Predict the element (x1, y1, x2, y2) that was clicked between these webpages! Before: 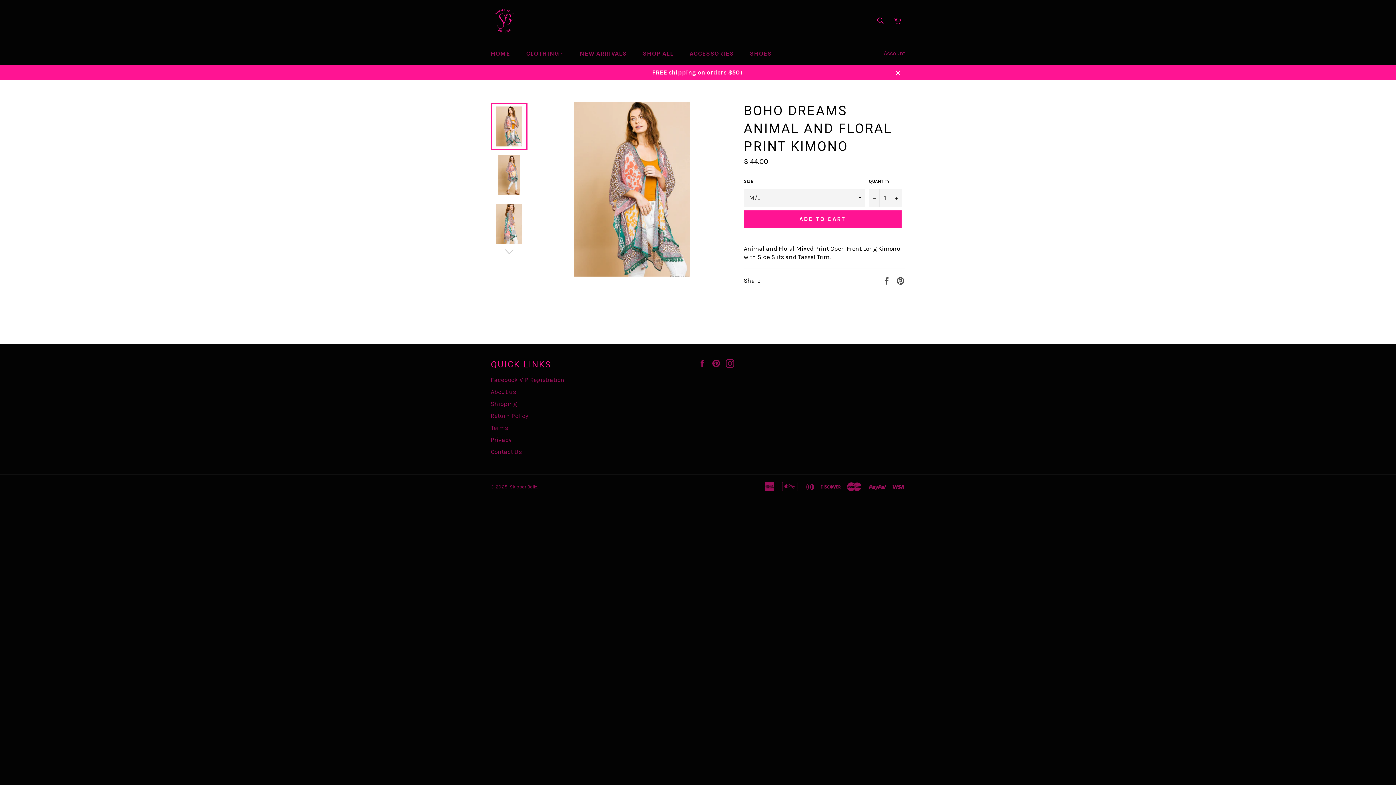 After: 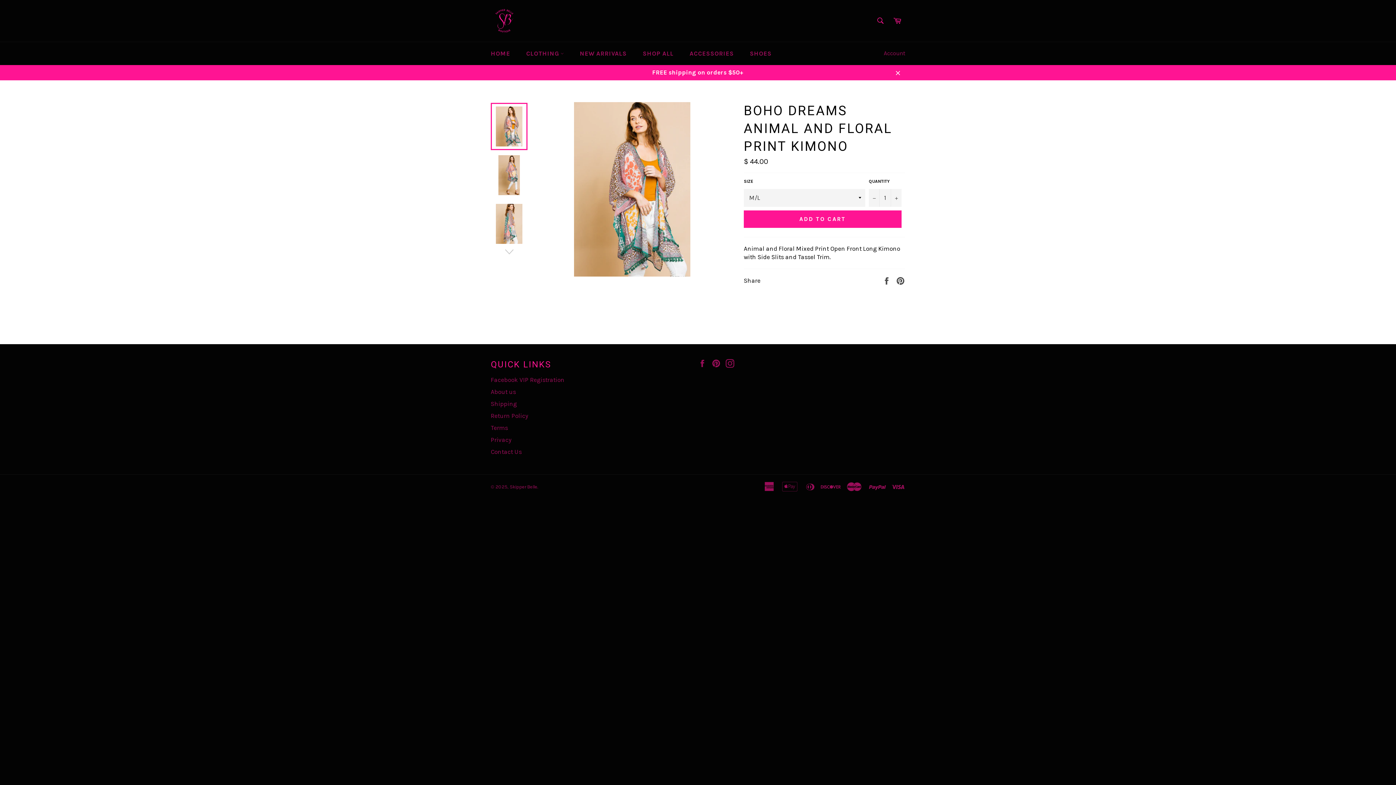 Action: bbox: (490, 102, 527, 150)